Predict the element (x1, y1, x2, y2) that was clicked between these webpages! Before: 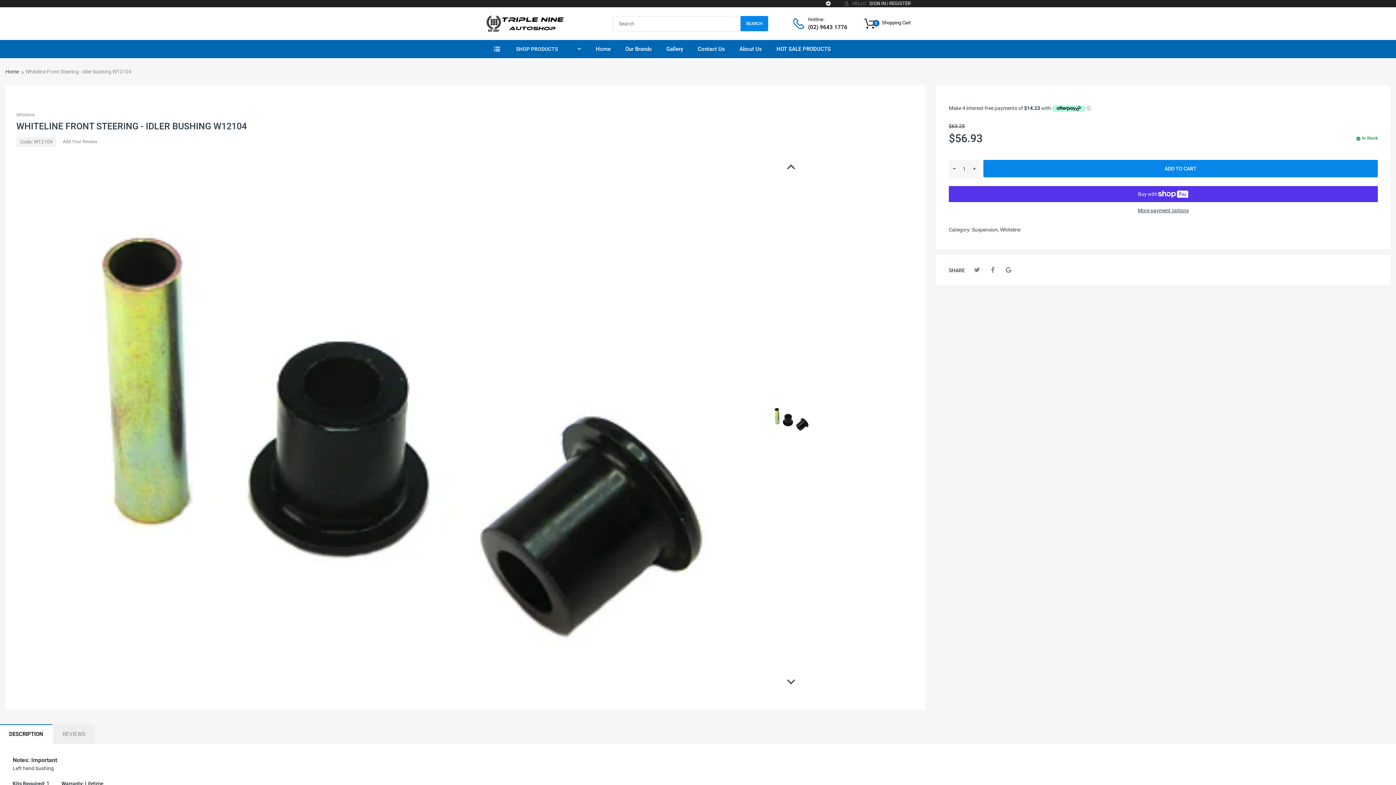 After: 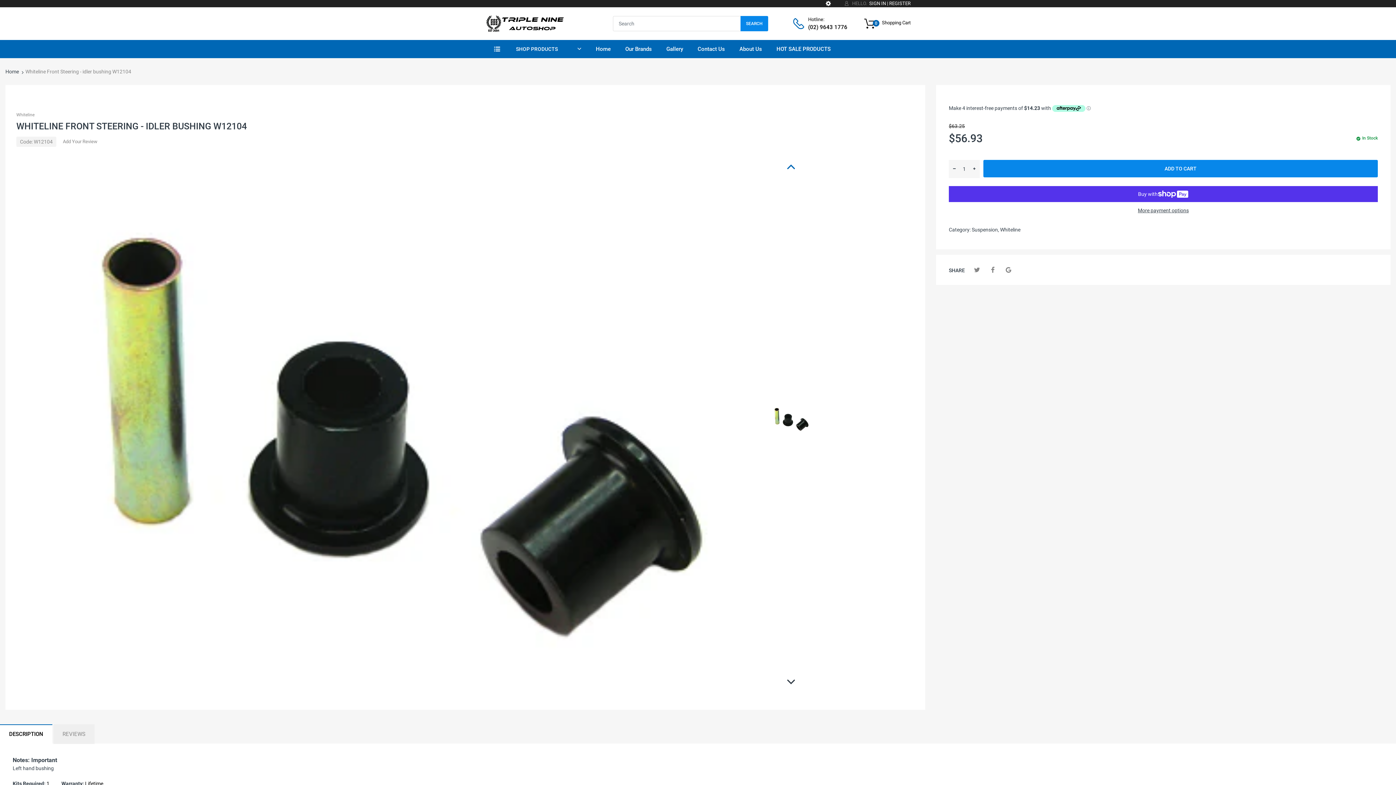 Action: bbox: (785, 161, 797, 173)